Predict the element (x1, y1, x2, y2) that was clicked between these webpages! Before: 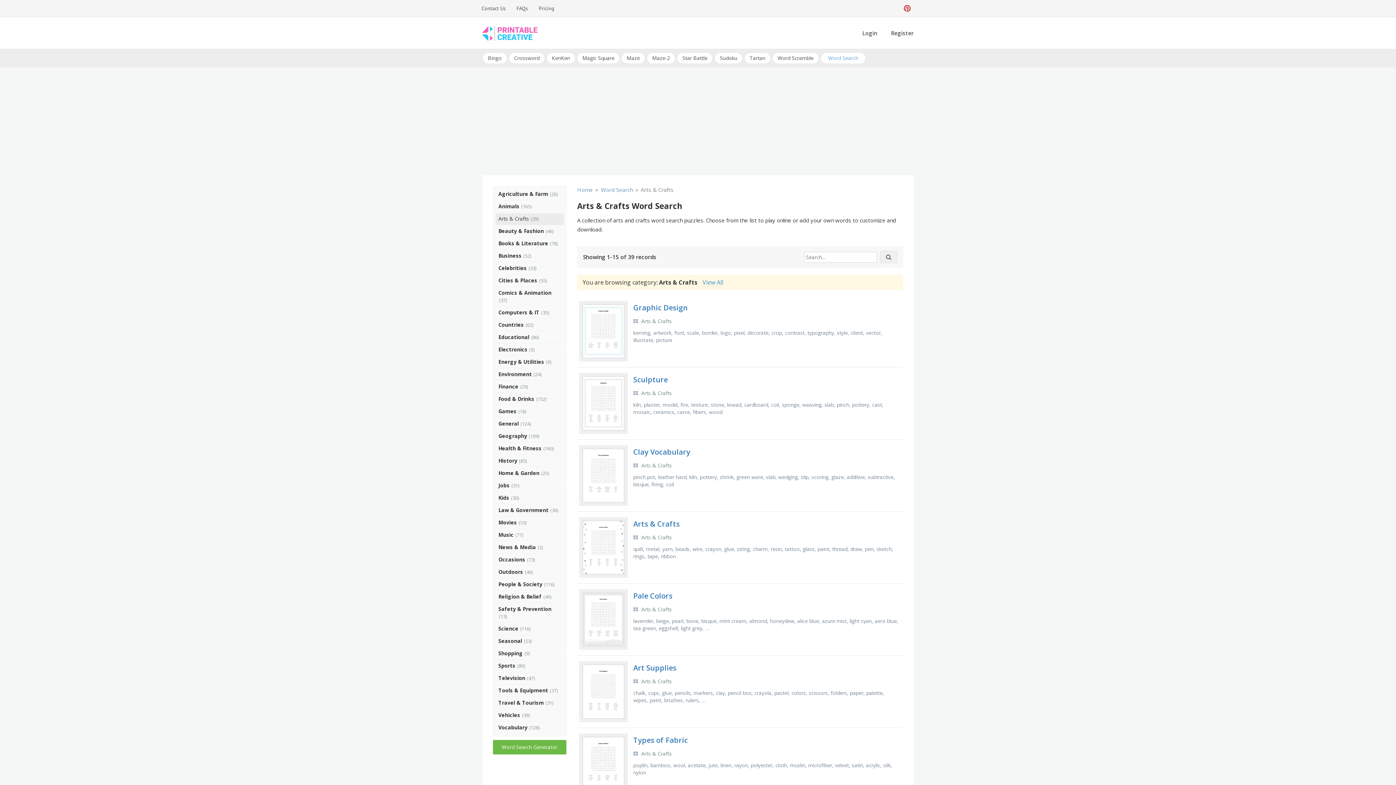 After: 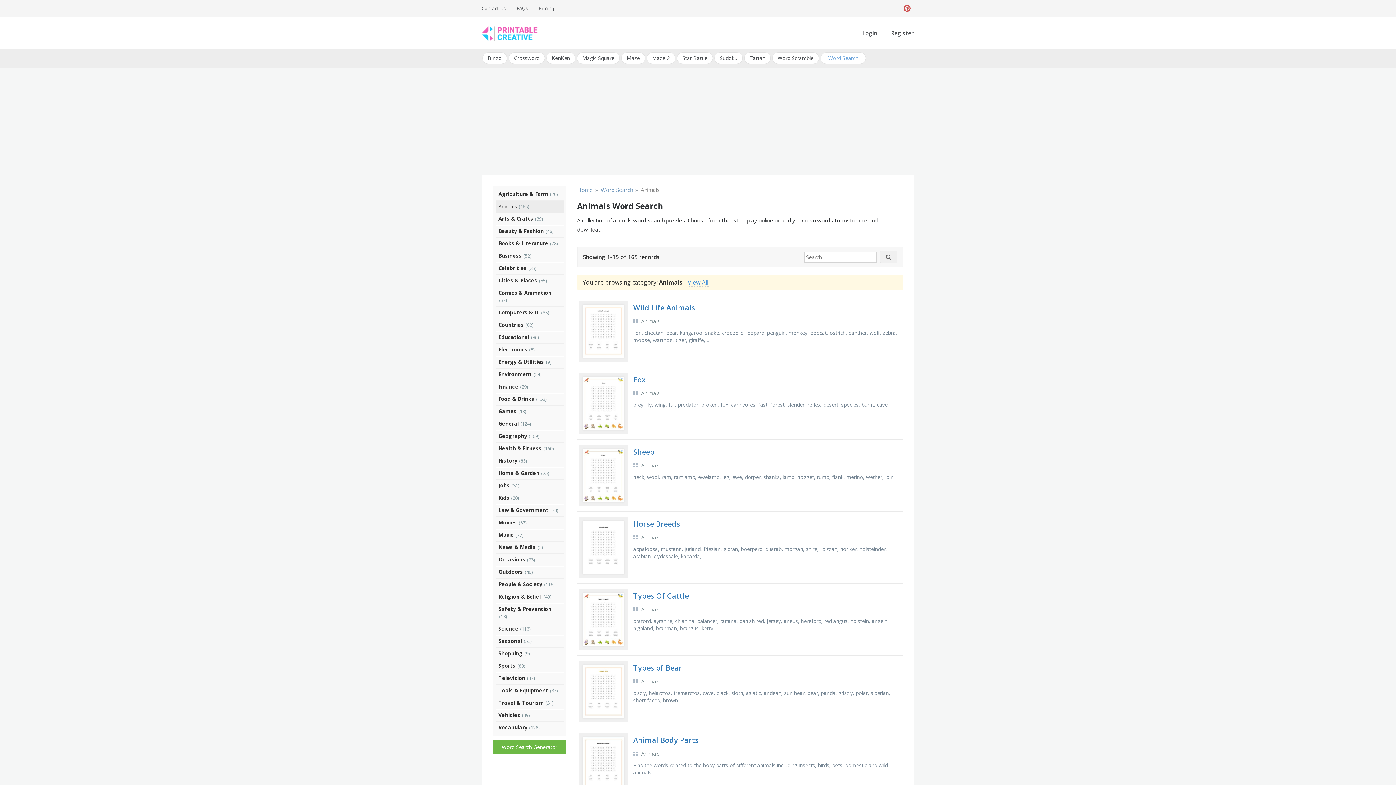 Action: label: Animals bbox: (498, 202, 519, 209)